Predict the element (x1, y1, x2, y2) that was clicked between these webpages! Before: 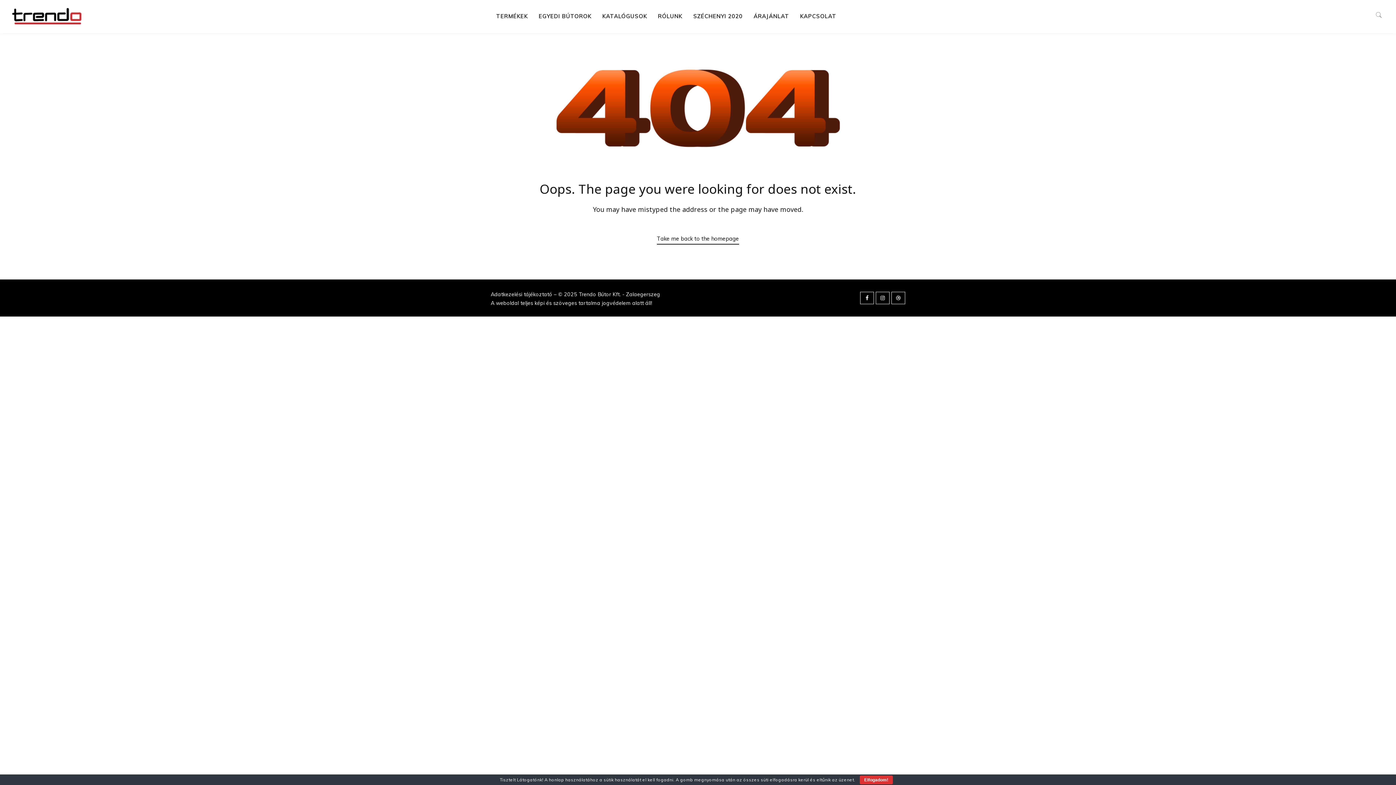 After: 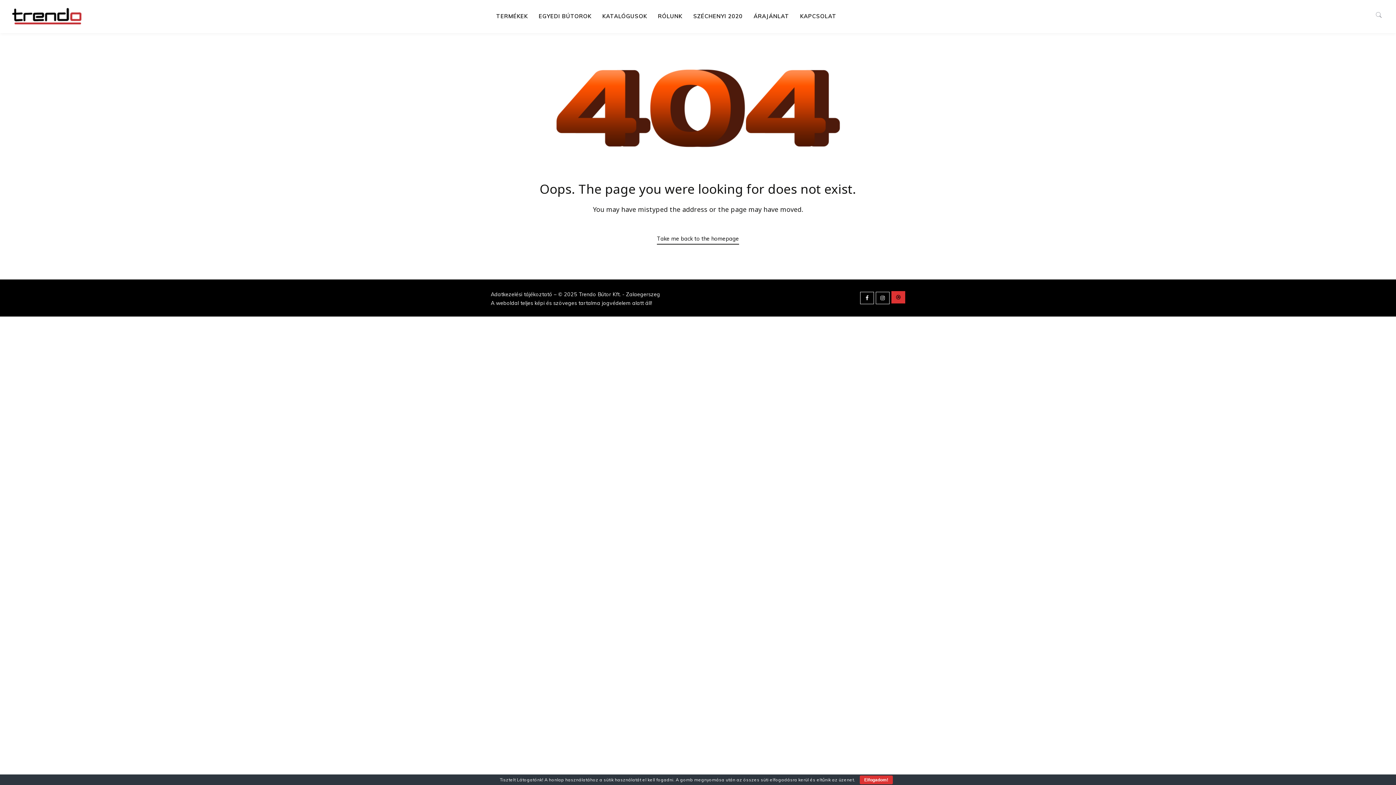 Action: bbox: (891, 292, 905, 304)